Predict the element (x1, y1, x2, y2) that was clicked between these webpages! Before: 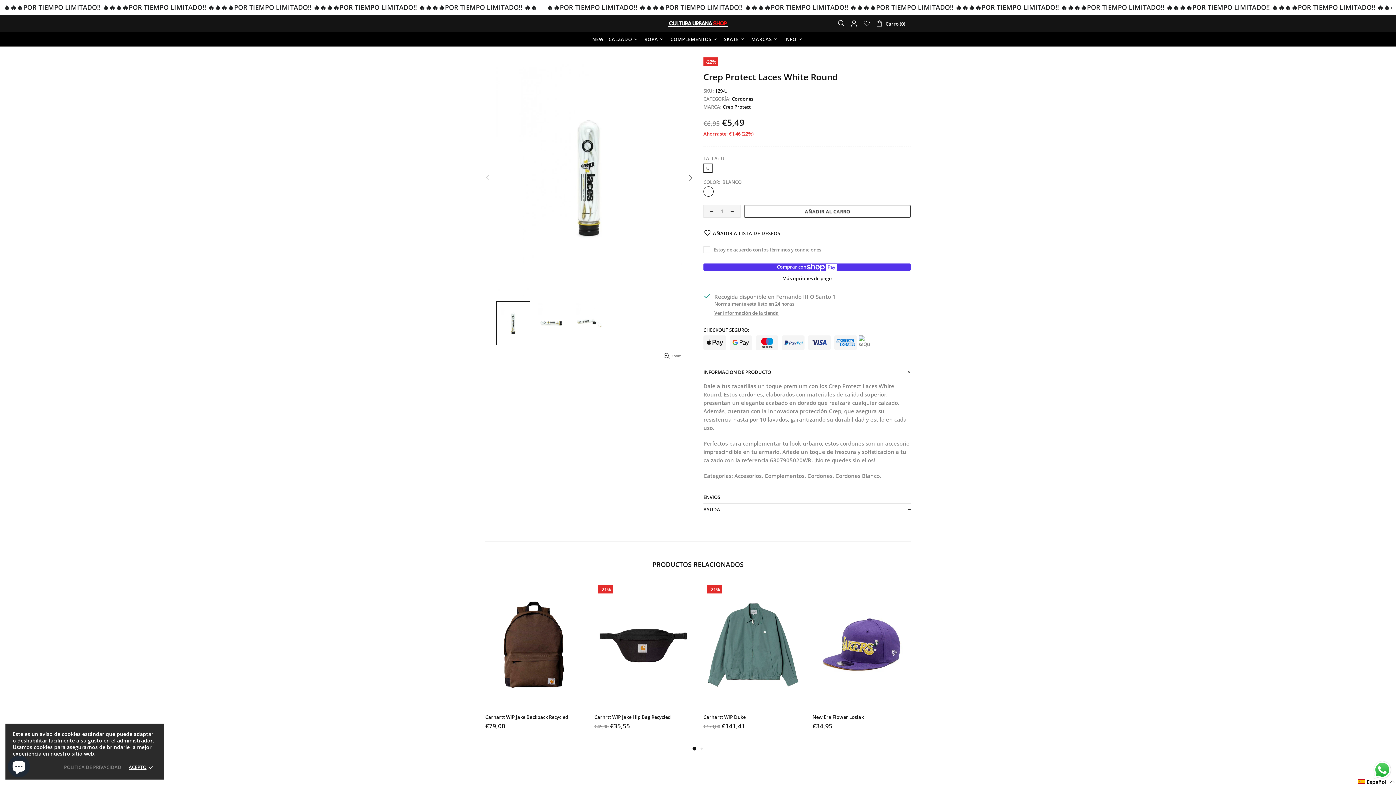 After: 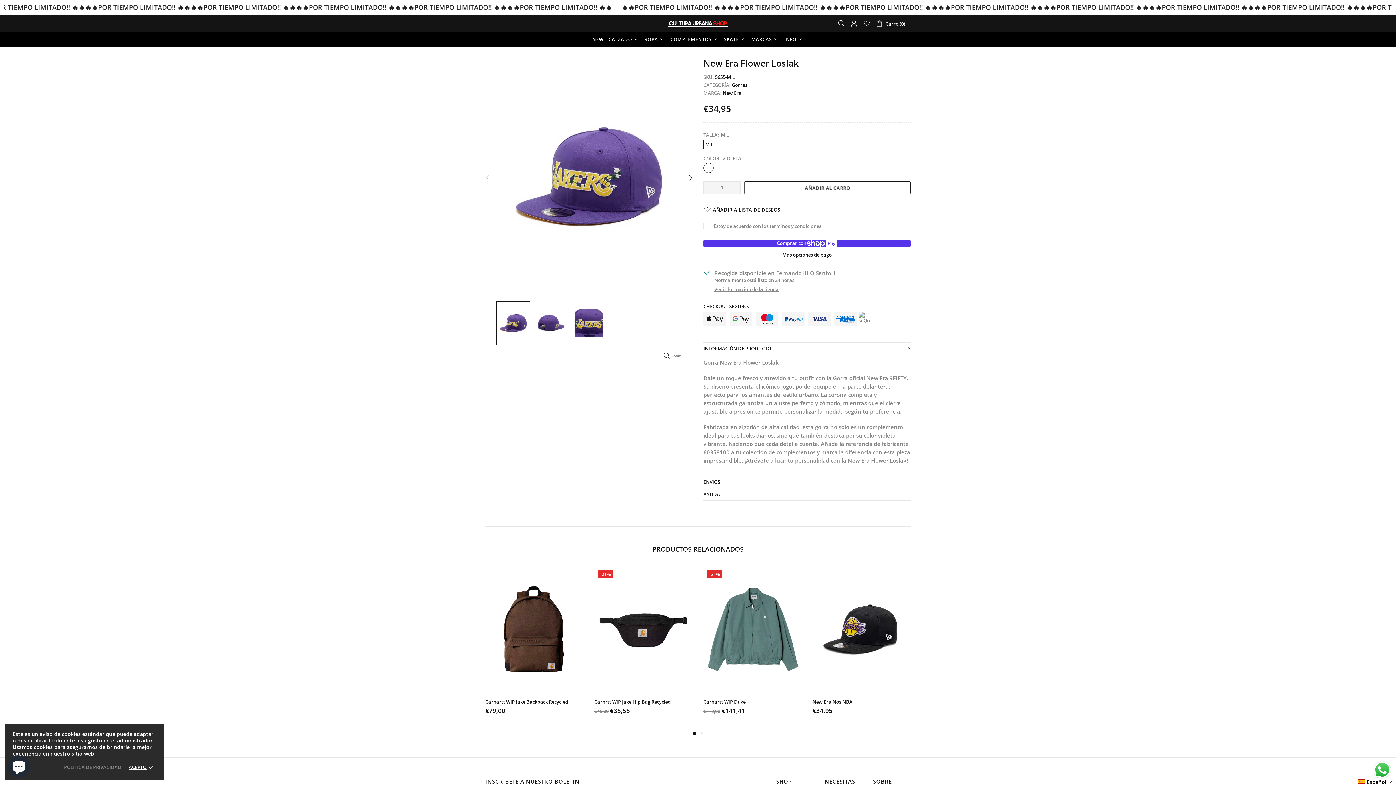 Action: bbox: (812, 688, 910, 708)